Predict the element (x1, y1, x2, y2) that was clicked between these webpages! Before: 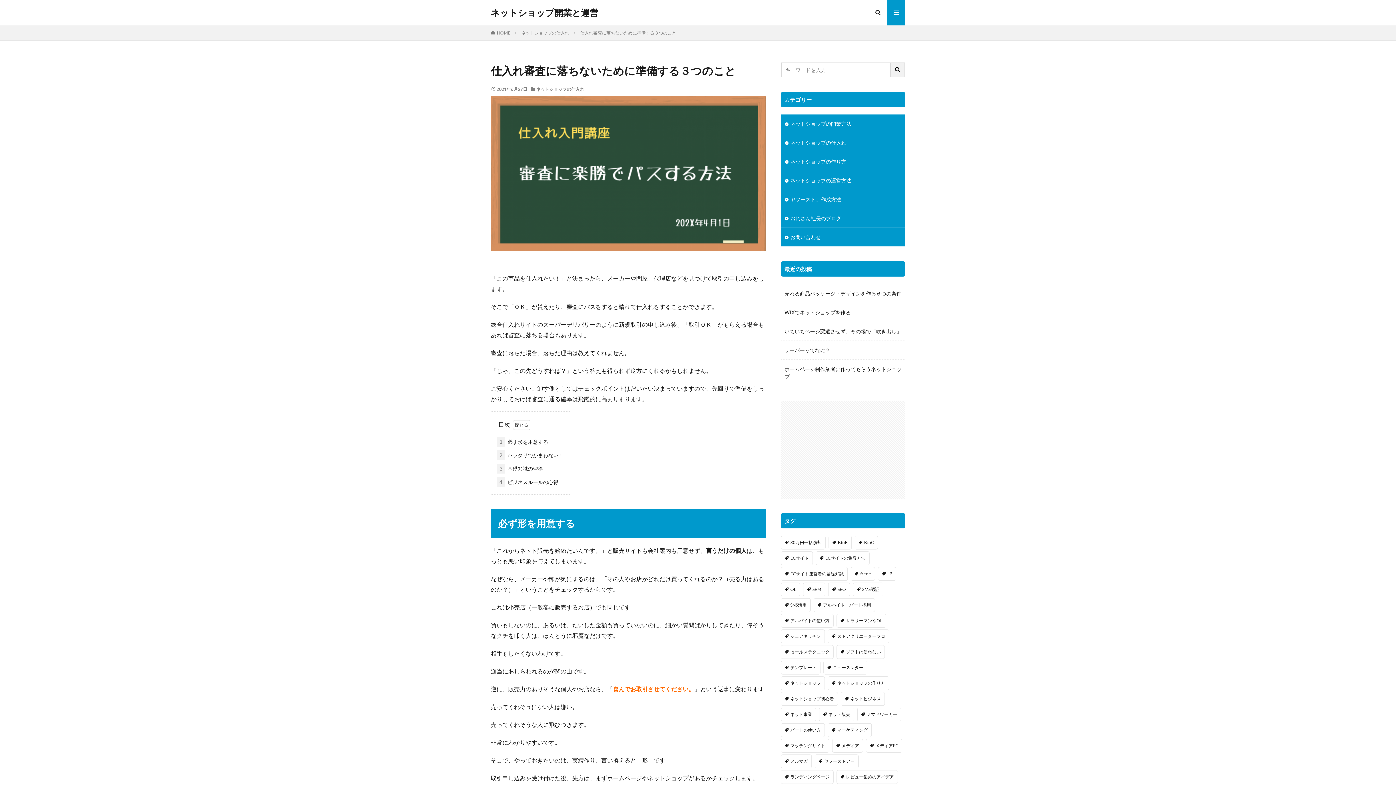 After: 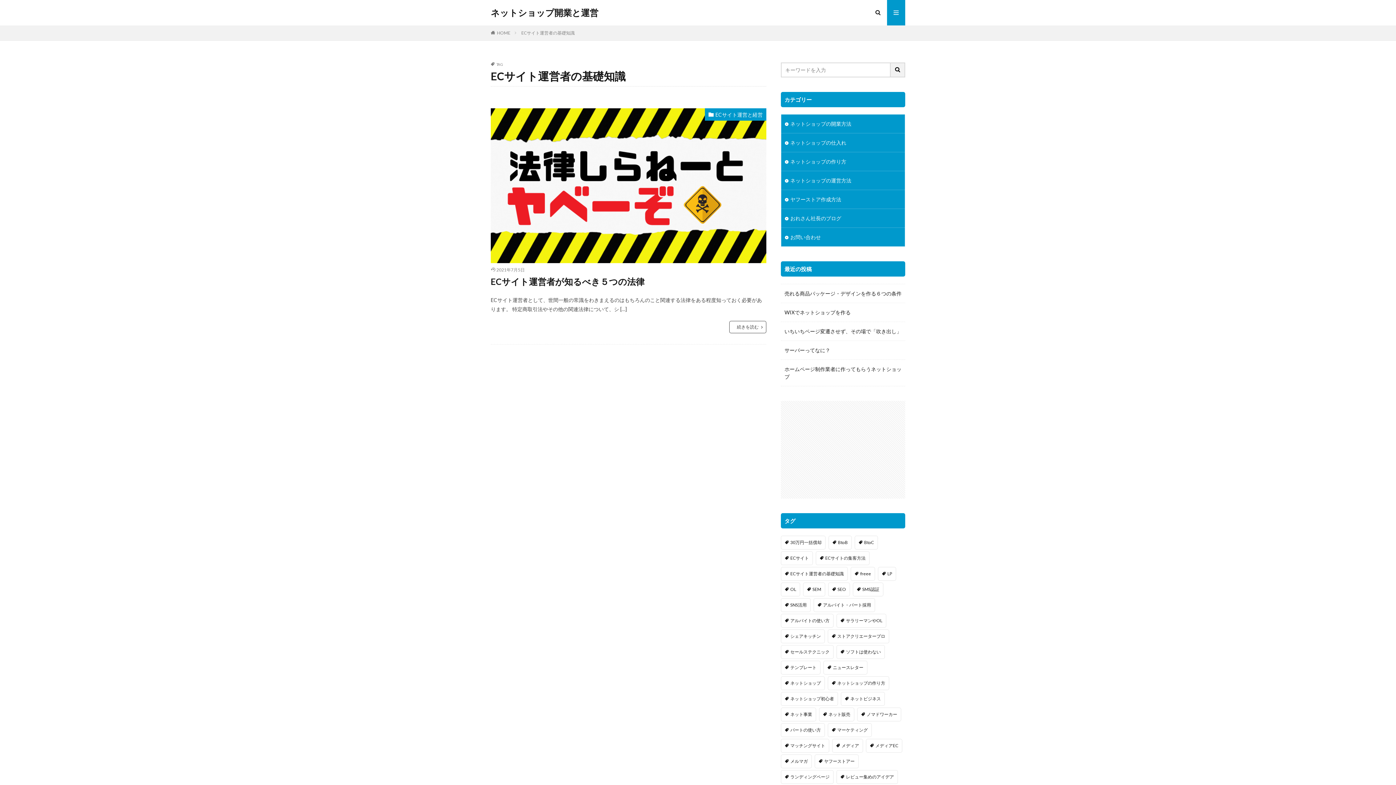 Action: label: ECサイト運営者の基礎知識 (1個の項目) bbox: (781, 567, 848, 581)